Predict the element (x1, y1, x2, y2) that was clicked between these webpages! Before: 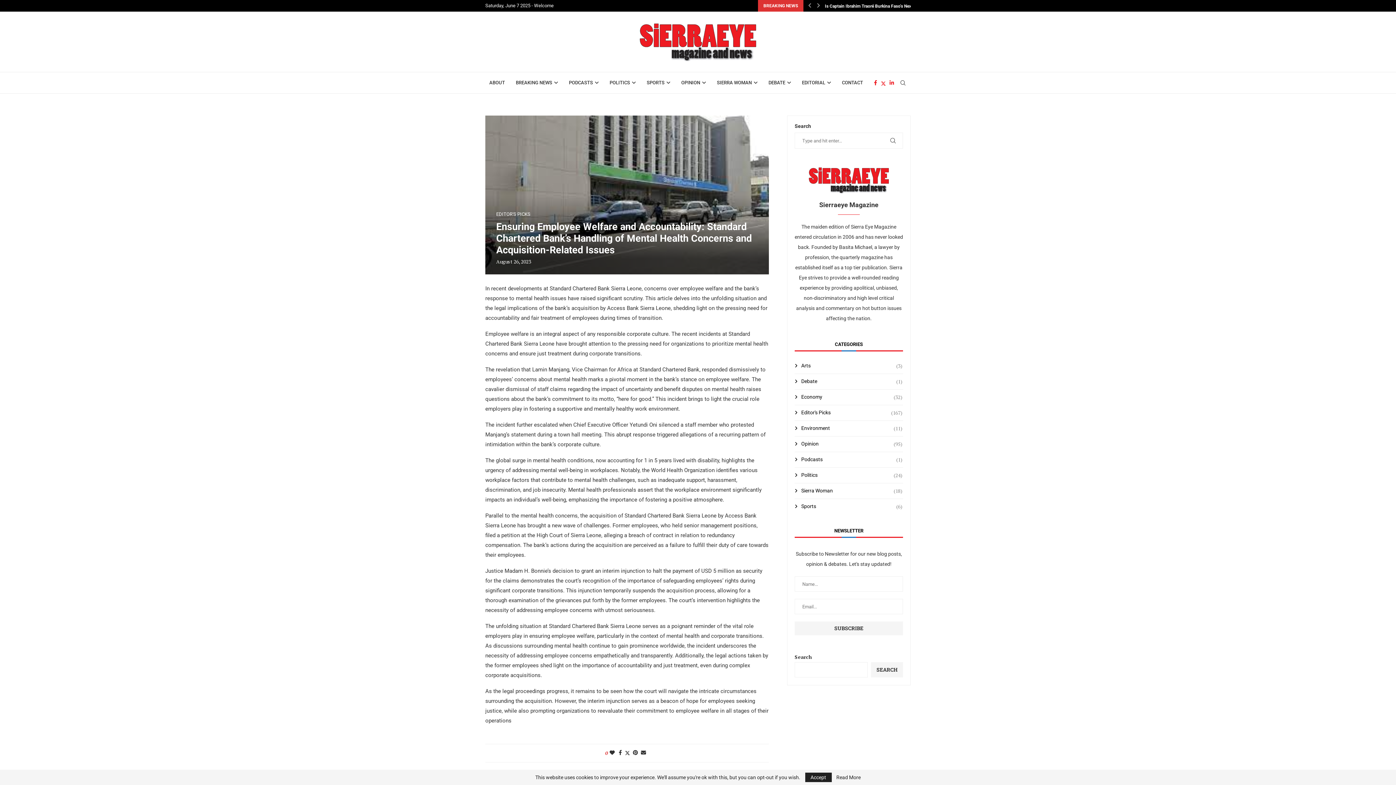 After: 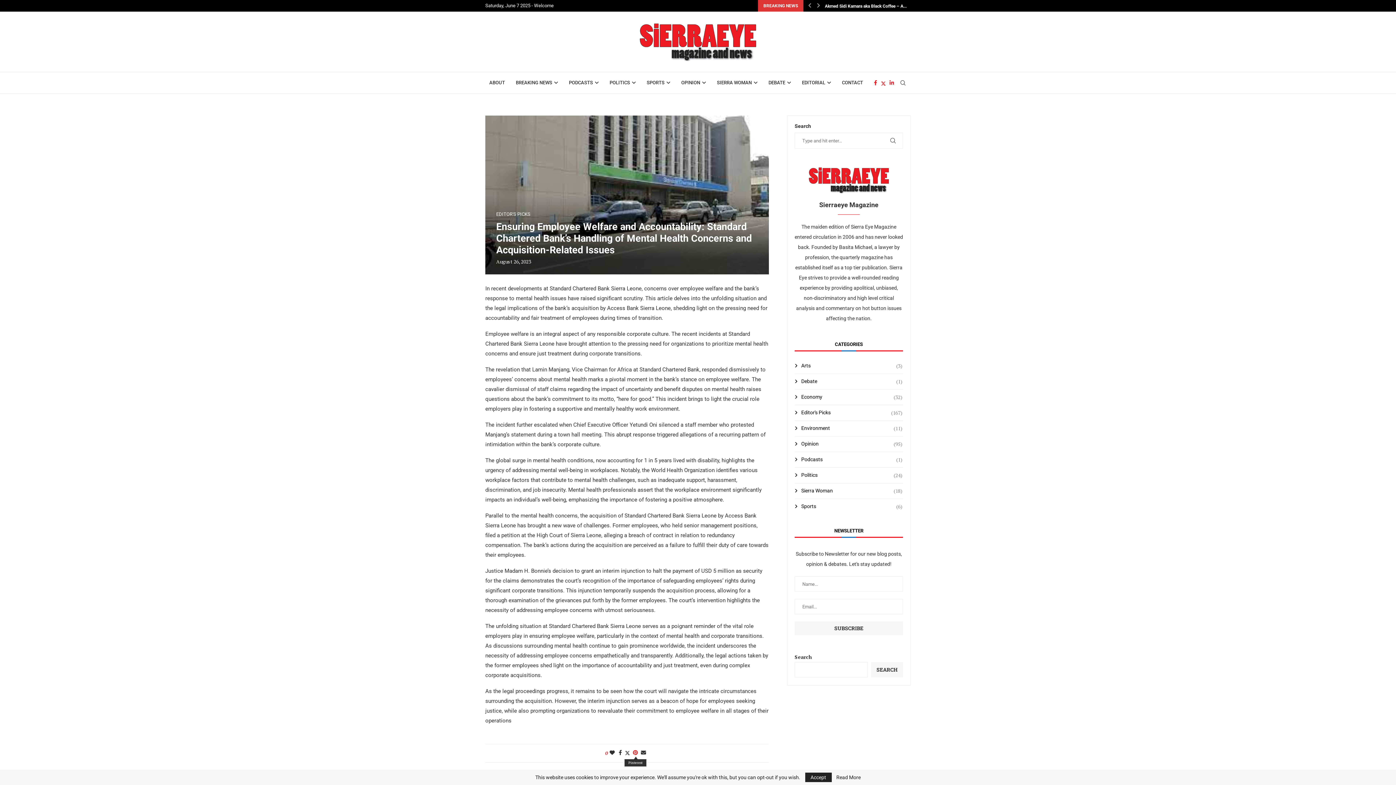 Action: label: Pin to Pinterest bbox: (633, 750, 638, 755)